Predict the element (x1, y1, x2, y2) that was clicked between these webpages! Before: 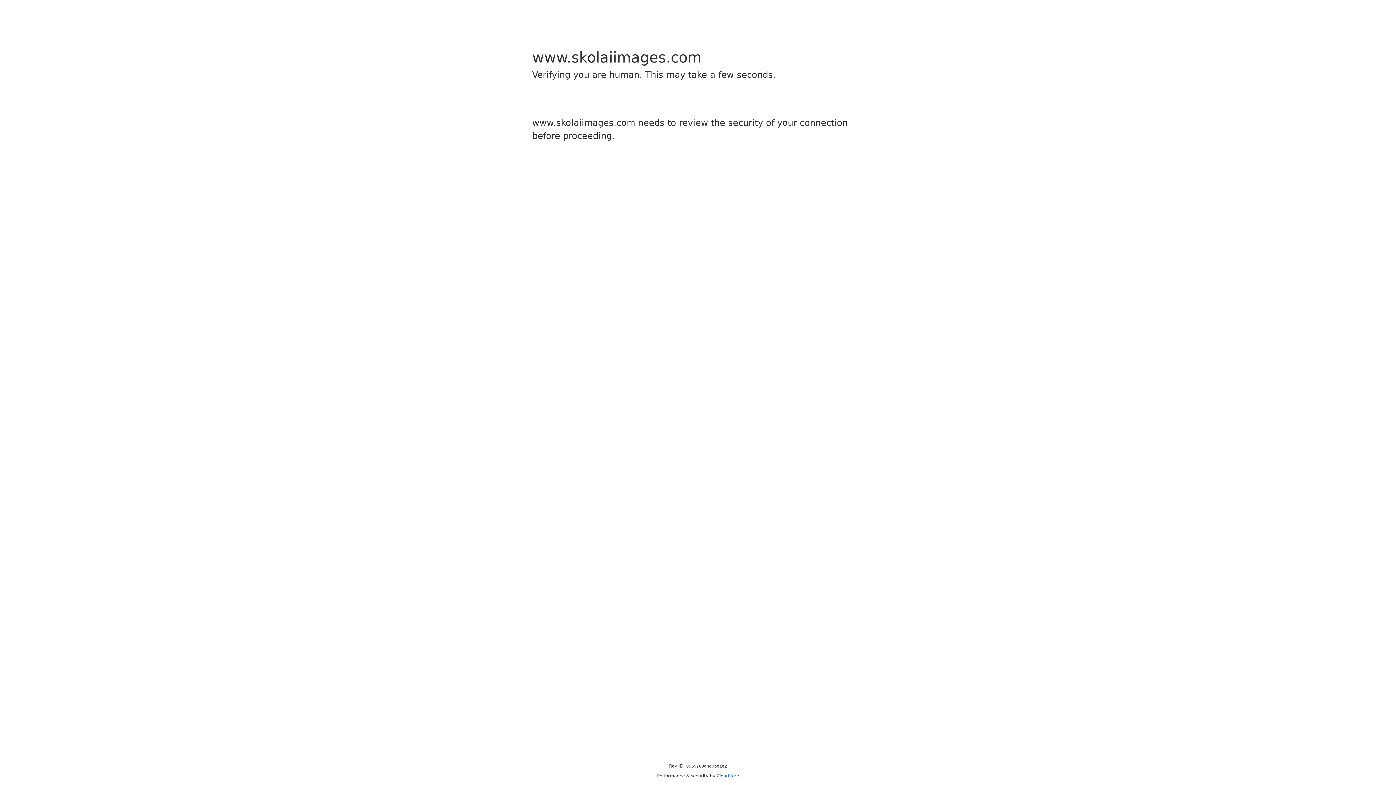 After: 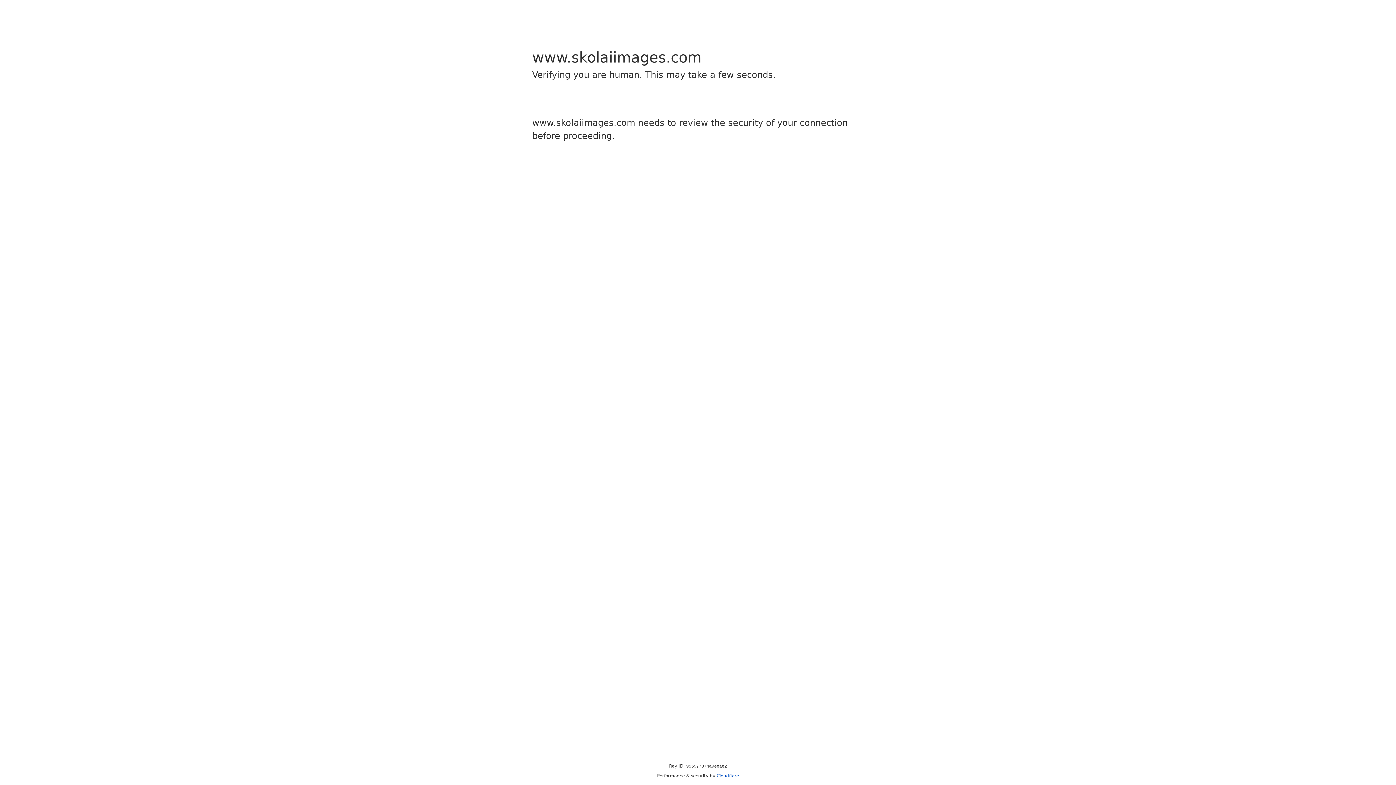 Action: bbox: (716, 773, 739, 778) label: Cloudflare